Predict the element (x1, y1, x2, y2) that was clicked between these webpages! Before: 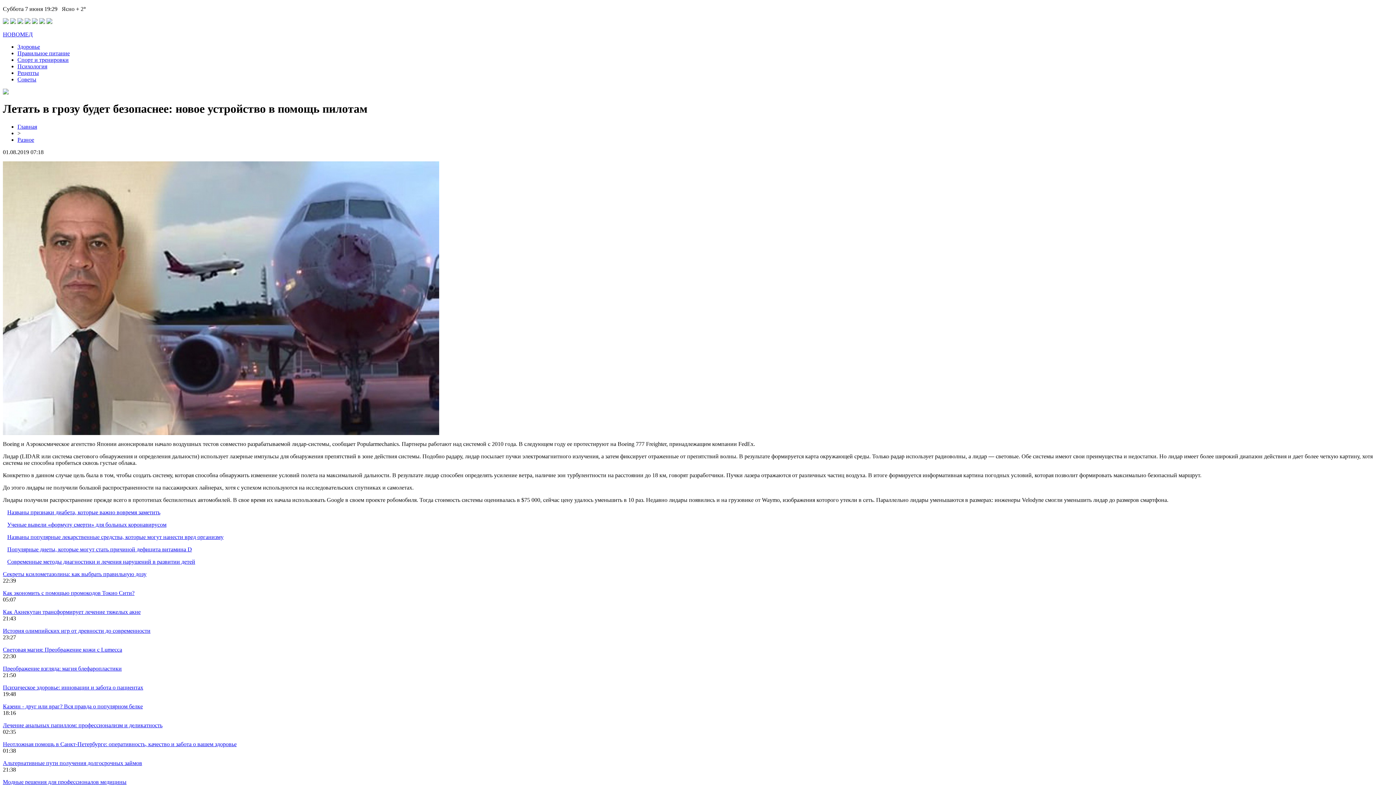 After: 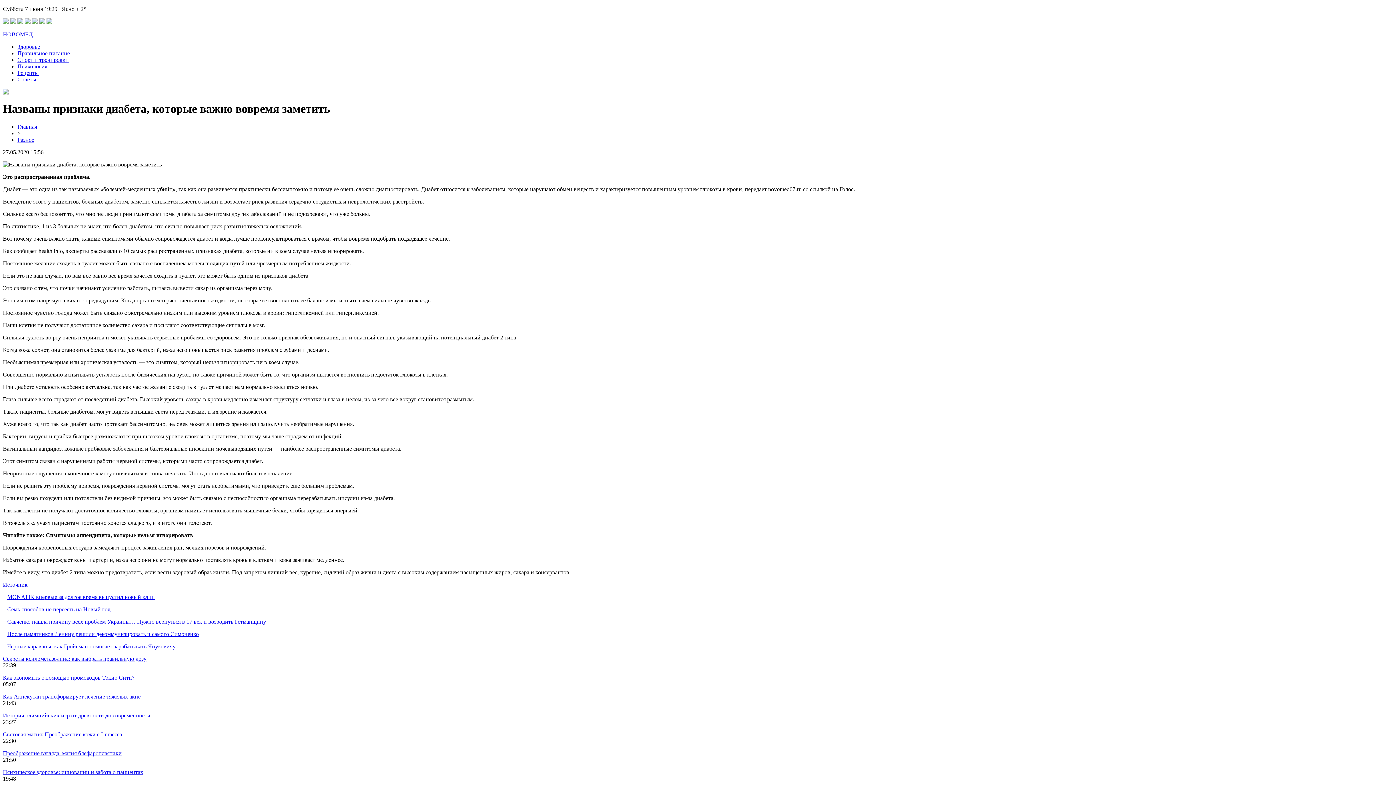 Action: bbox: (7, 509, 160, 515) label: Названы признаки диабета, которые важно вовремя заметить